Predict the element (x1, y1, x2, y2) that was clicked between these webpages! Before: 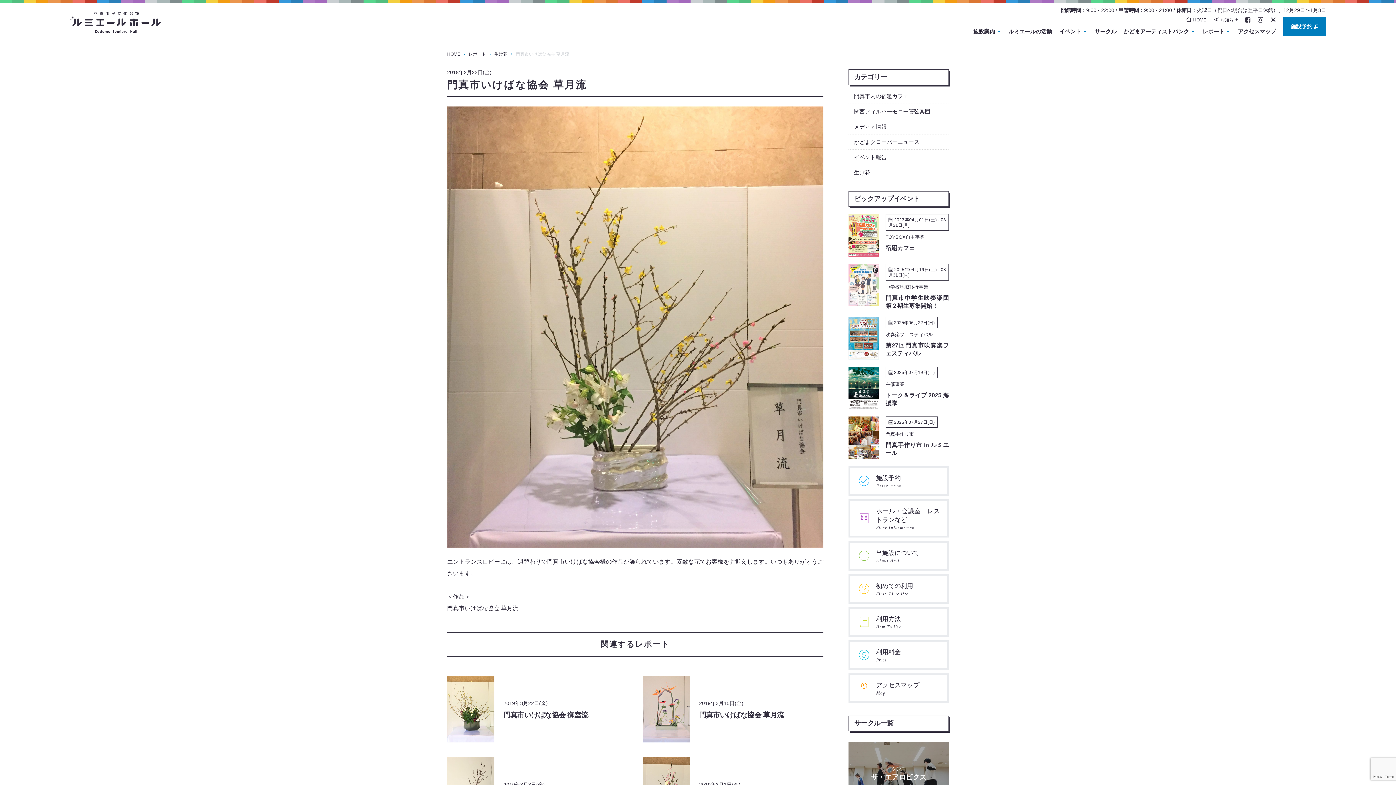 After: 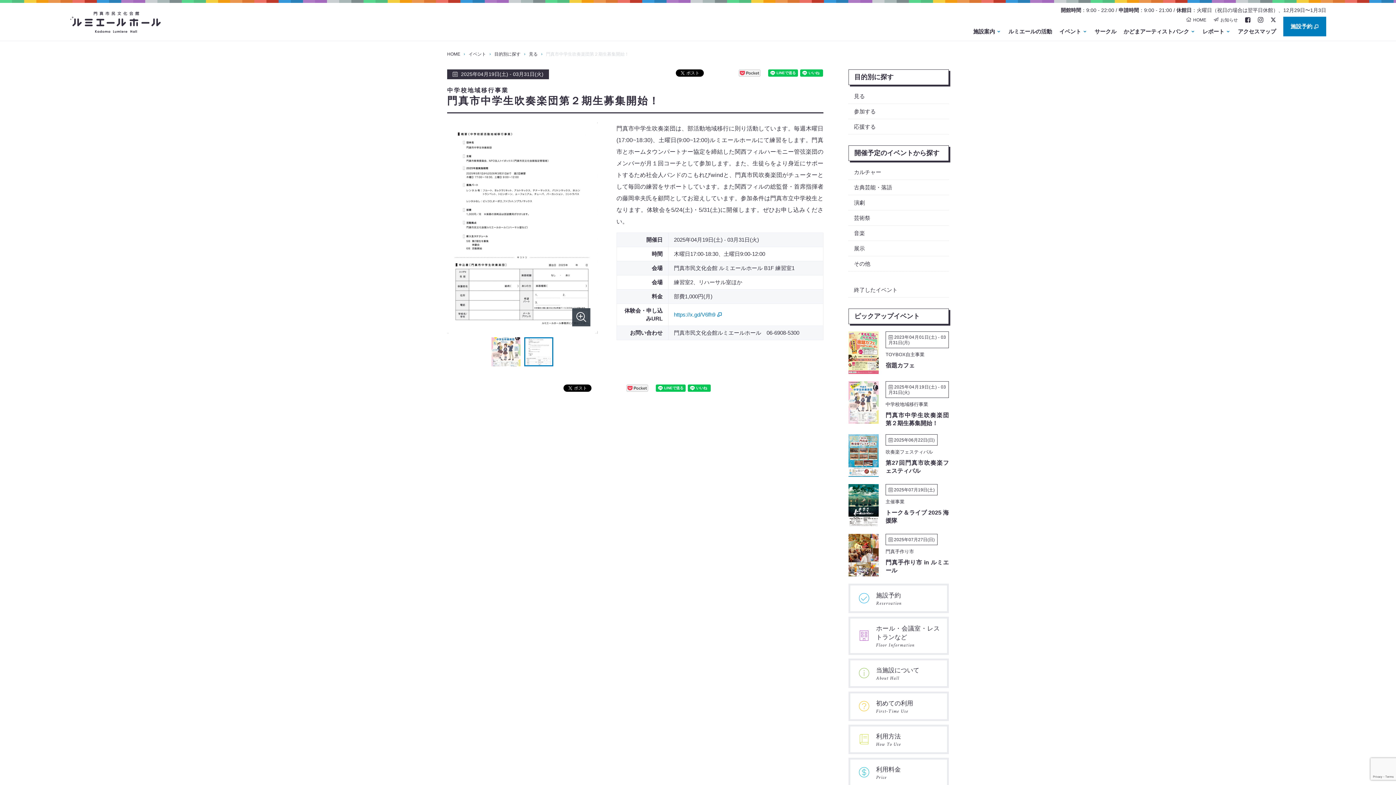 Action: label:  2025年04月19日(土) - 03月31日(火)

中学校地域移行事業

門真市中学生吹奏楽団第２期生募集開始！ bbox: (848, 263, 949, 309)